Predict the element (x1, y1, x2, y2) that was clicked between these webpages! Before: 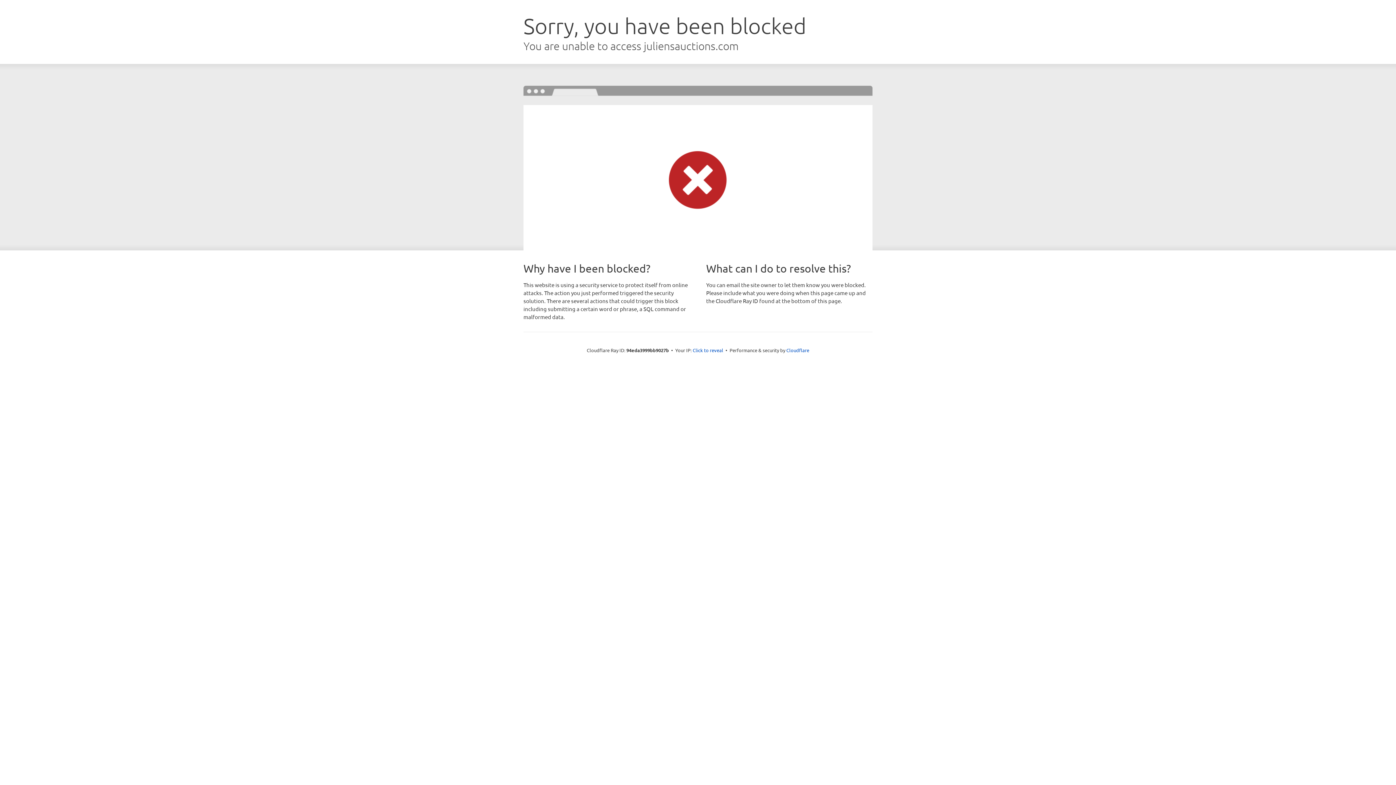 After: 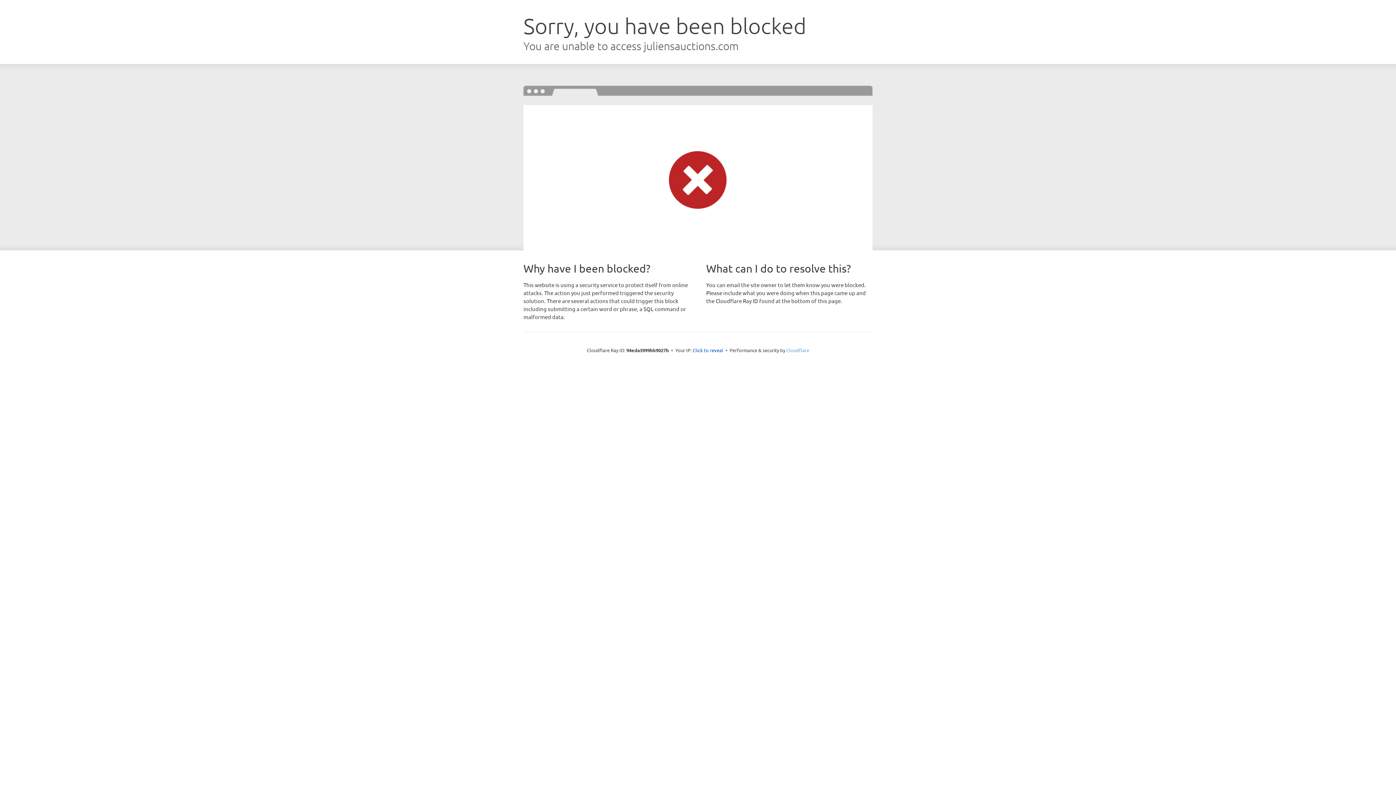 Action: label: Cloudflare bbox: (786, 347, 809, 353)